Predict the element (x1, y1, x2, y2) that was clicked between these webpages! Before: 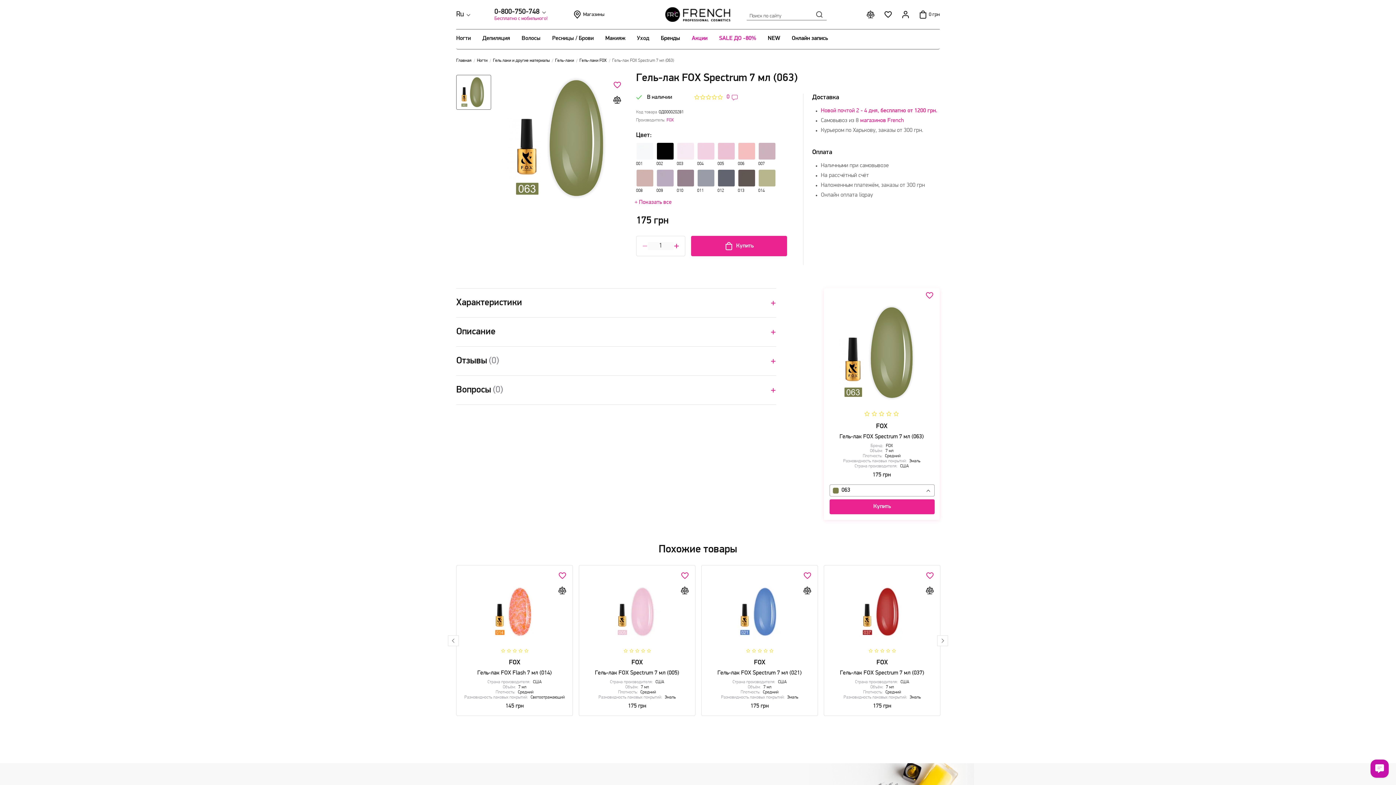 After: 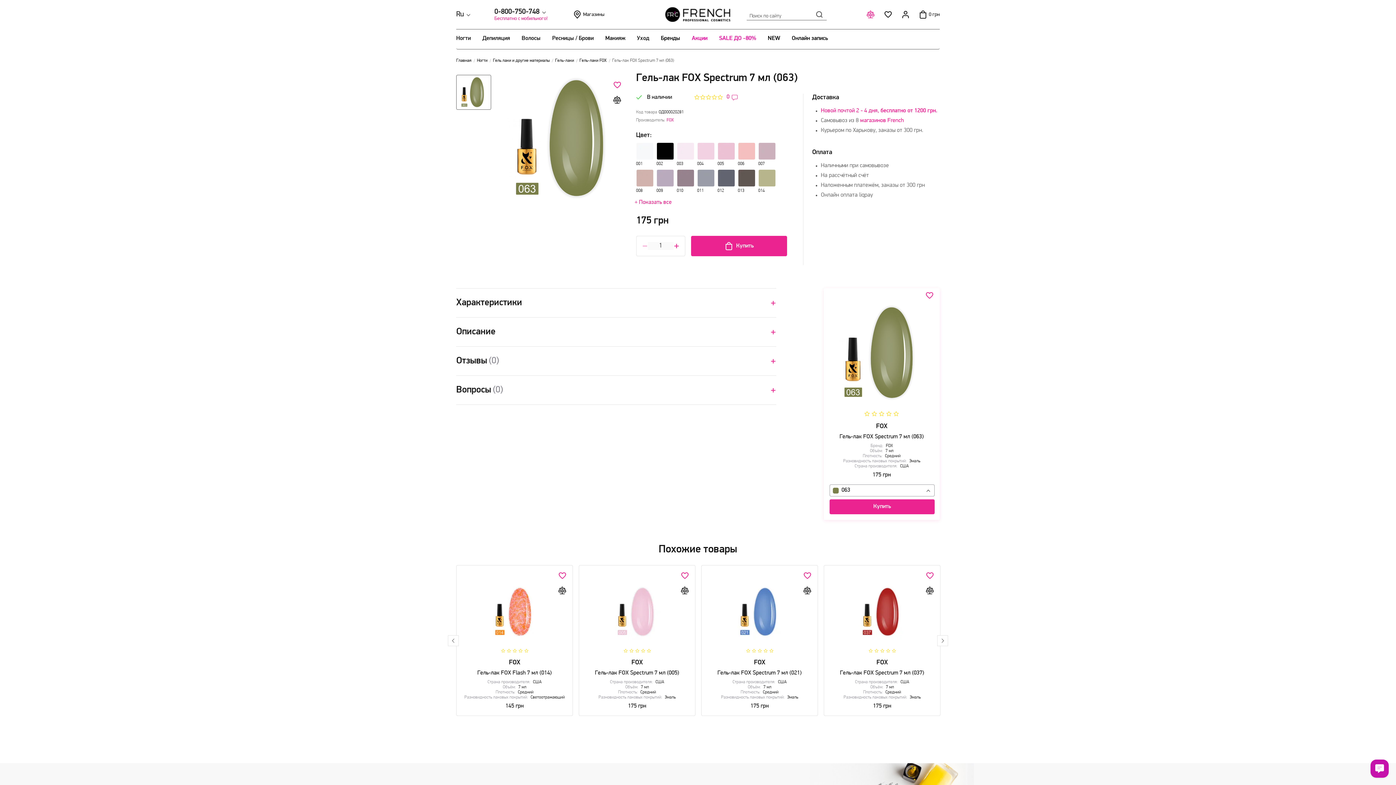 Action: bbox: (866, 10, 875, 16)